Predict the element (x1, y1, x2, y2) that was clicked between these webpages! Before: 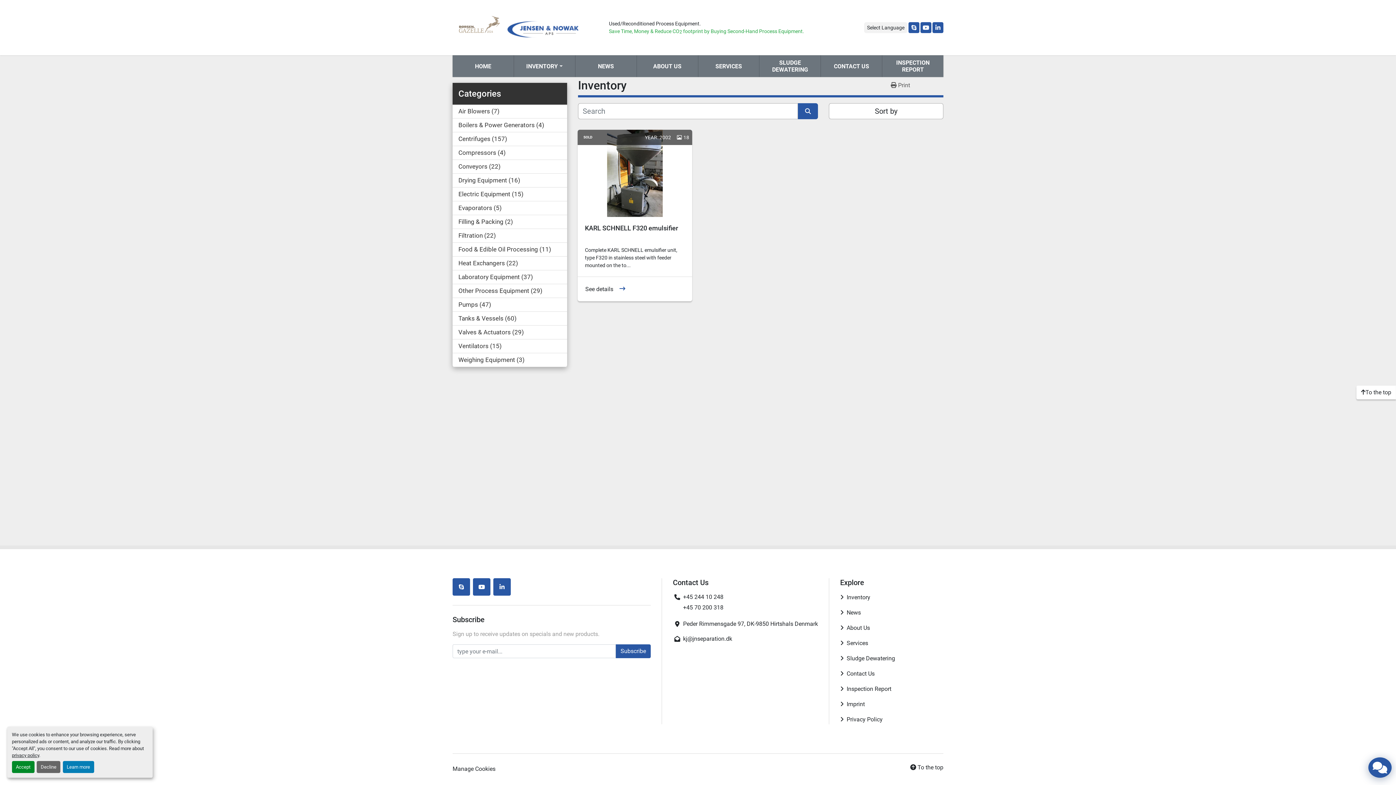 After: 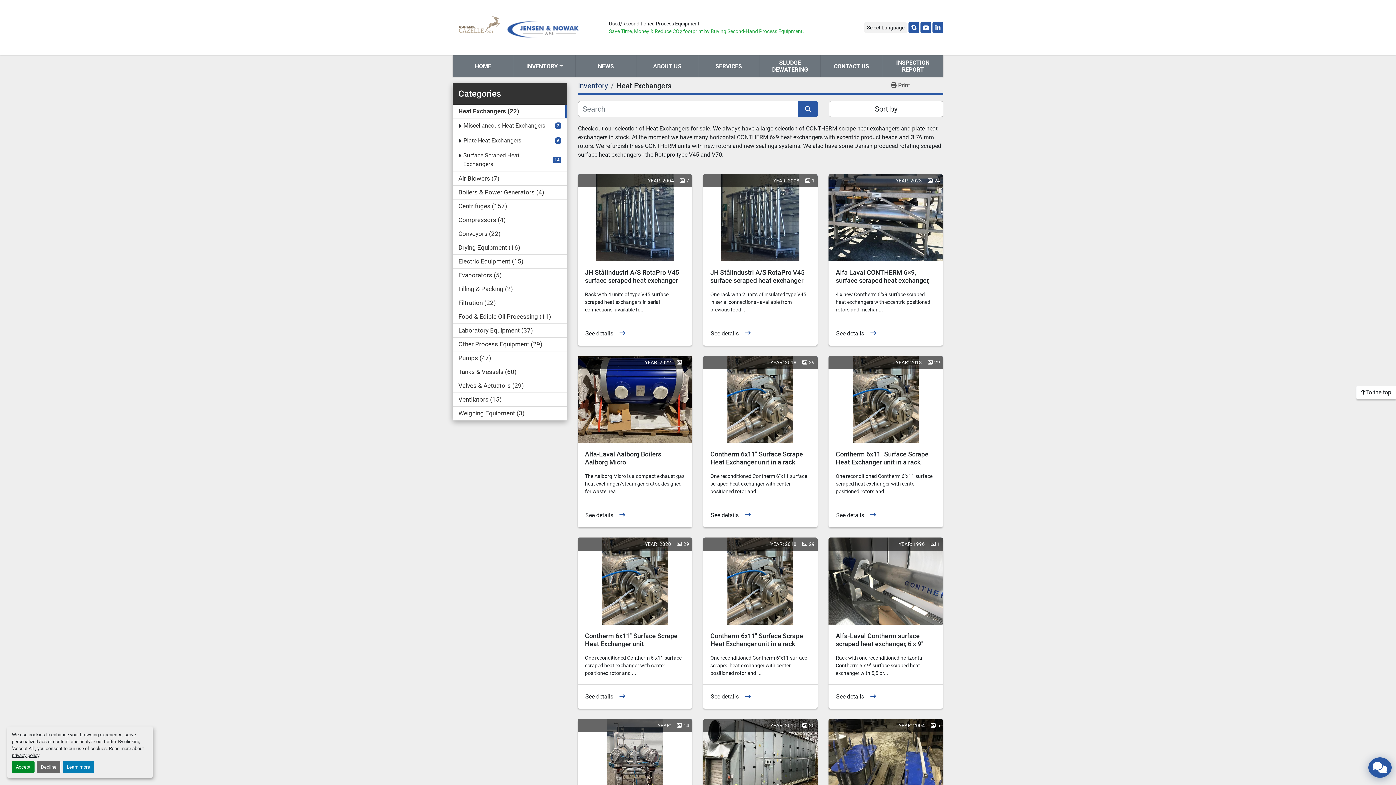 Action: bbox: (458, 259, 518, 266) label: Heat Exchangers22